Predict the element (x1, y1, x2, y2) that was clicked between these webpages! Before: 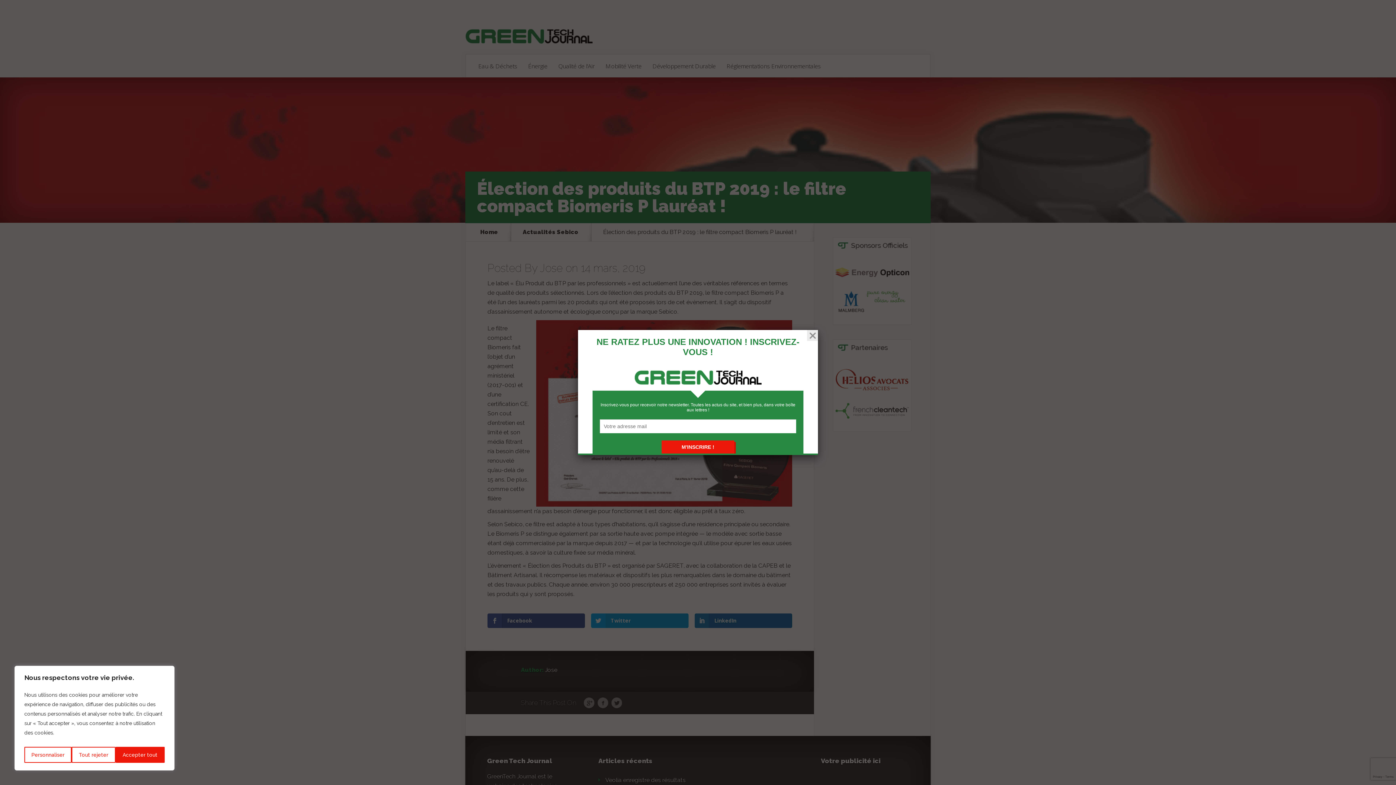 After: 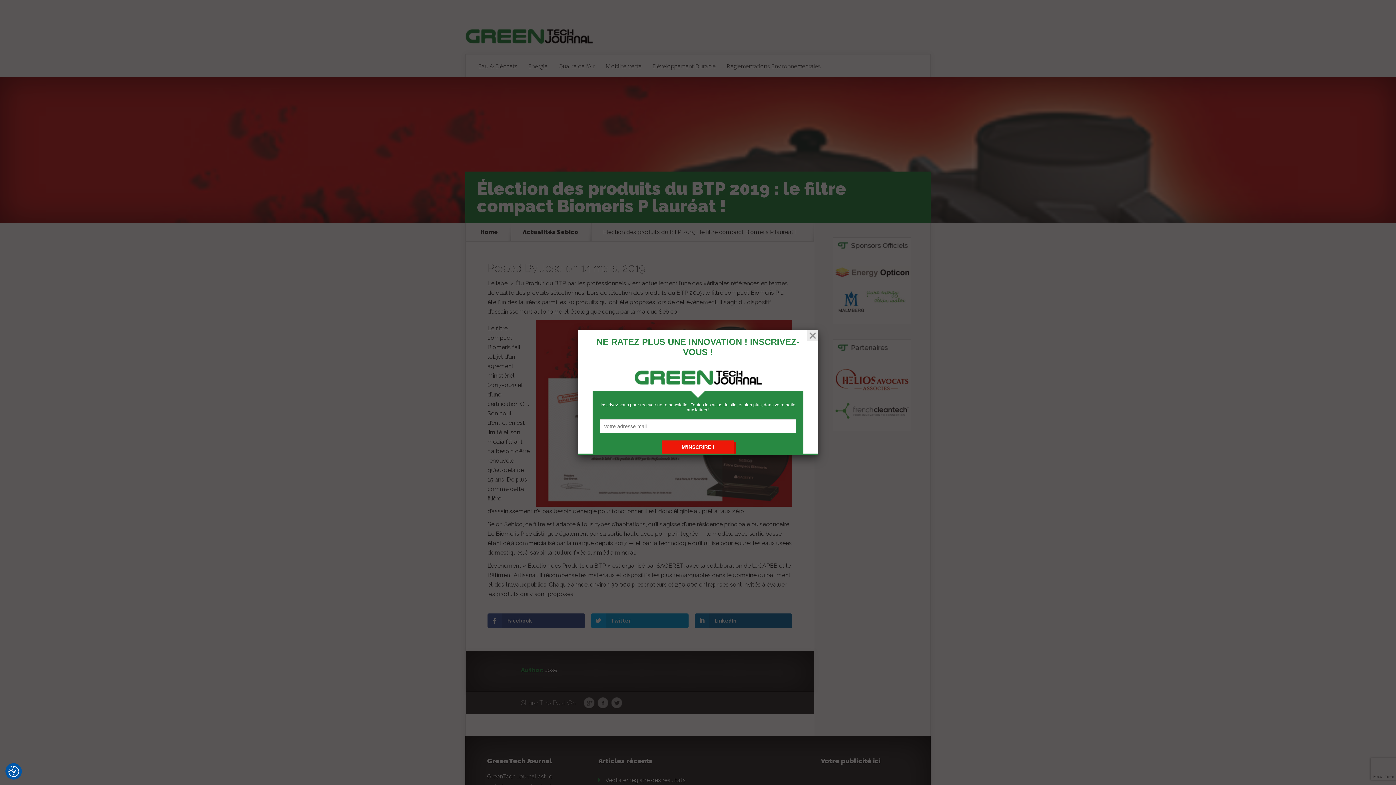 Action: label: Accepter tout bbox: (115, 747, 164, 763)